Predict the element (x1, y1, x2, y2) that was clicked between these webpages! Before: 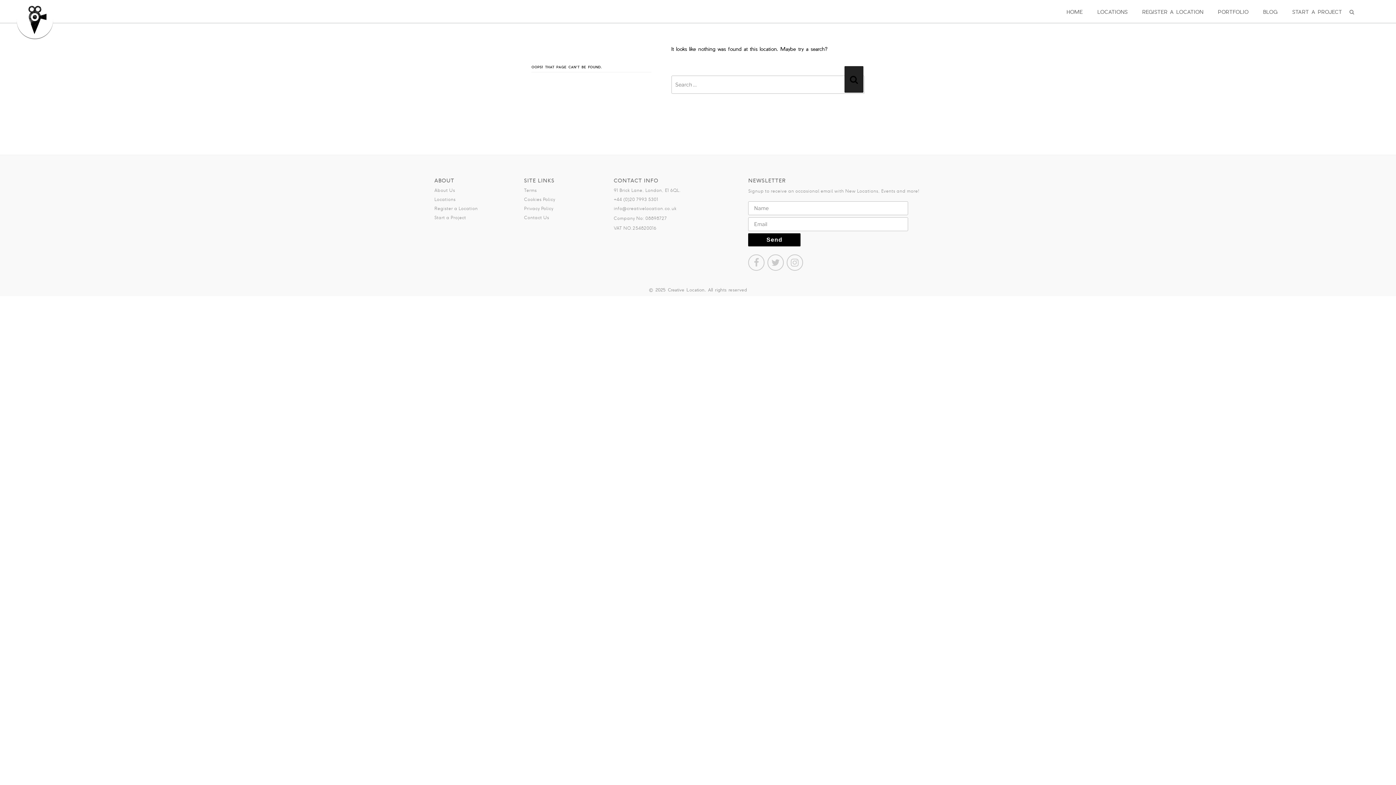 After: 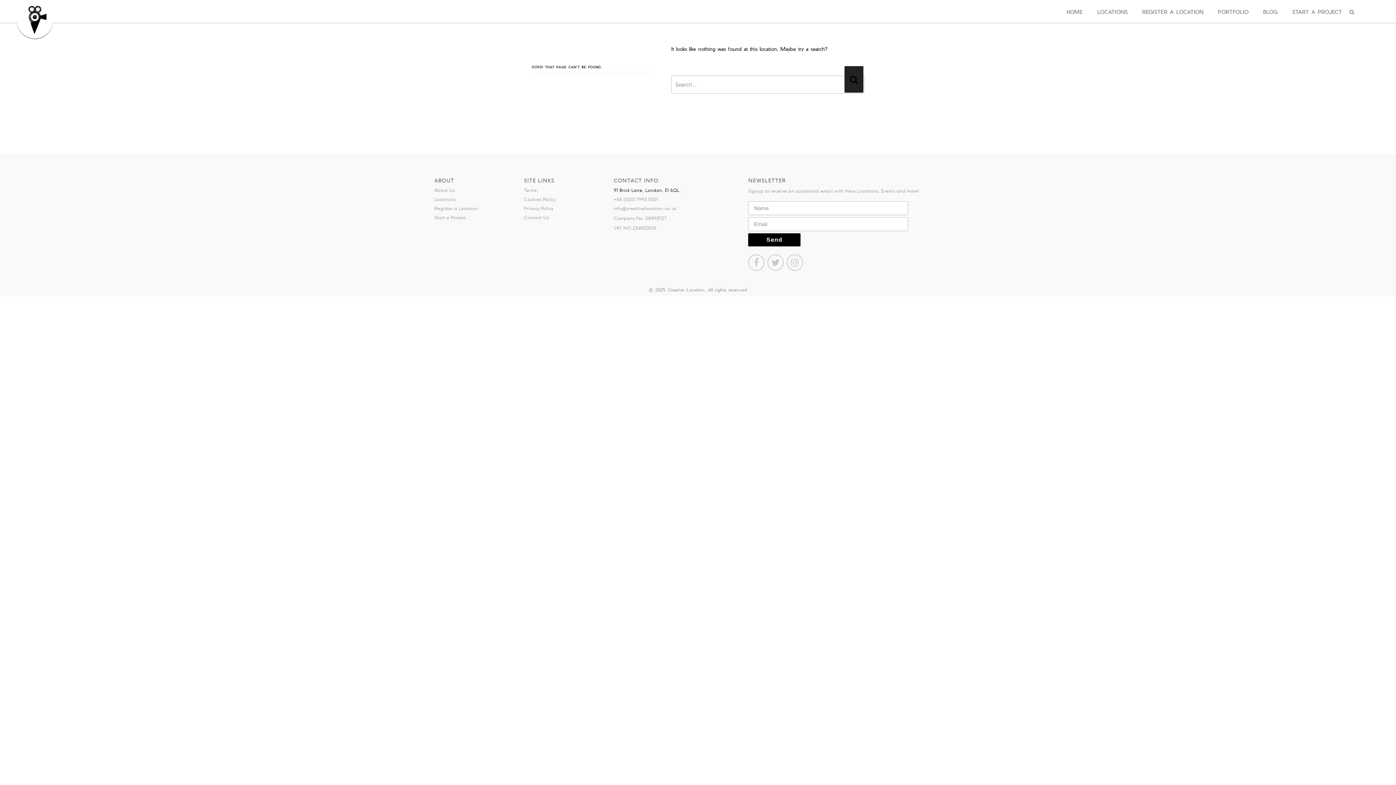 Action: bbox: (613, 187, 681, 193) label: 91 Brick Lane, London, E1 6QL.